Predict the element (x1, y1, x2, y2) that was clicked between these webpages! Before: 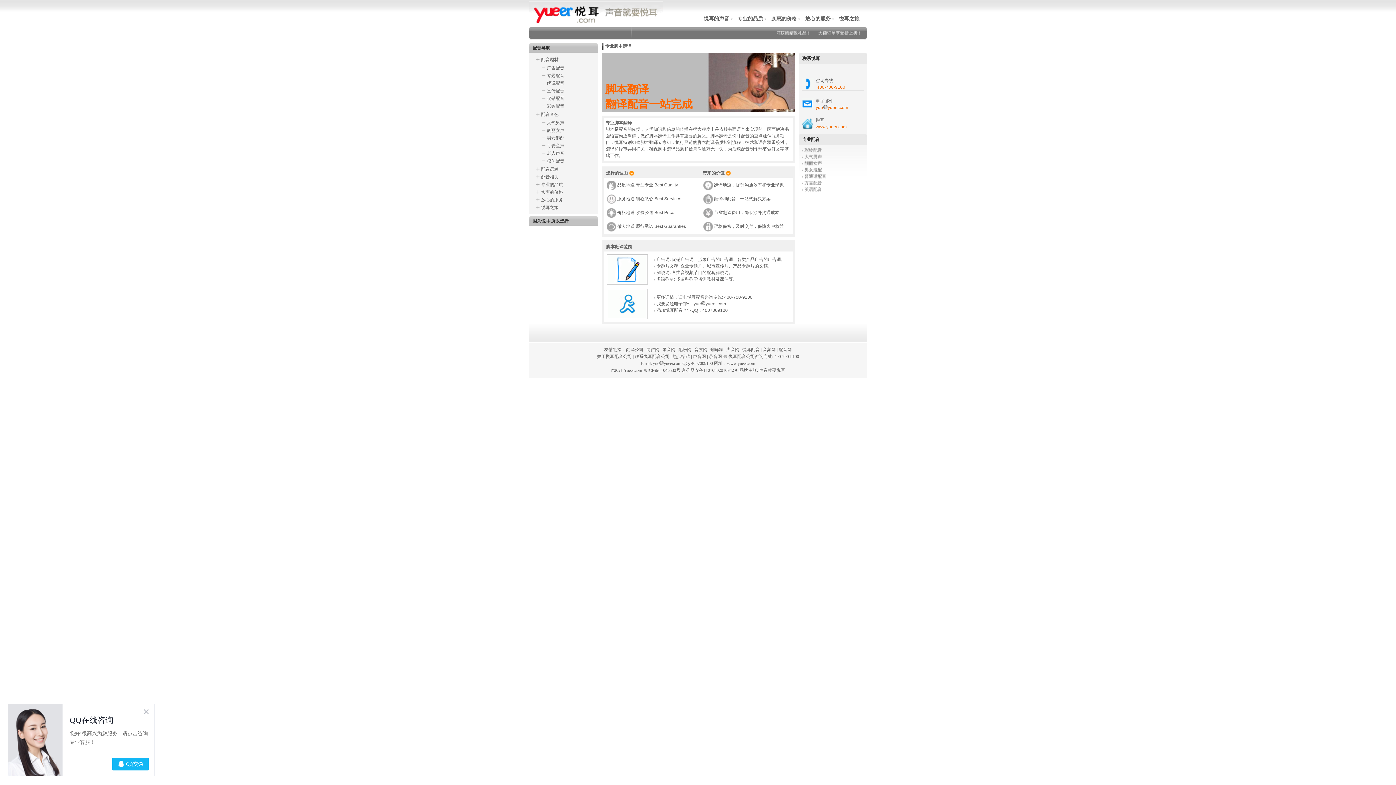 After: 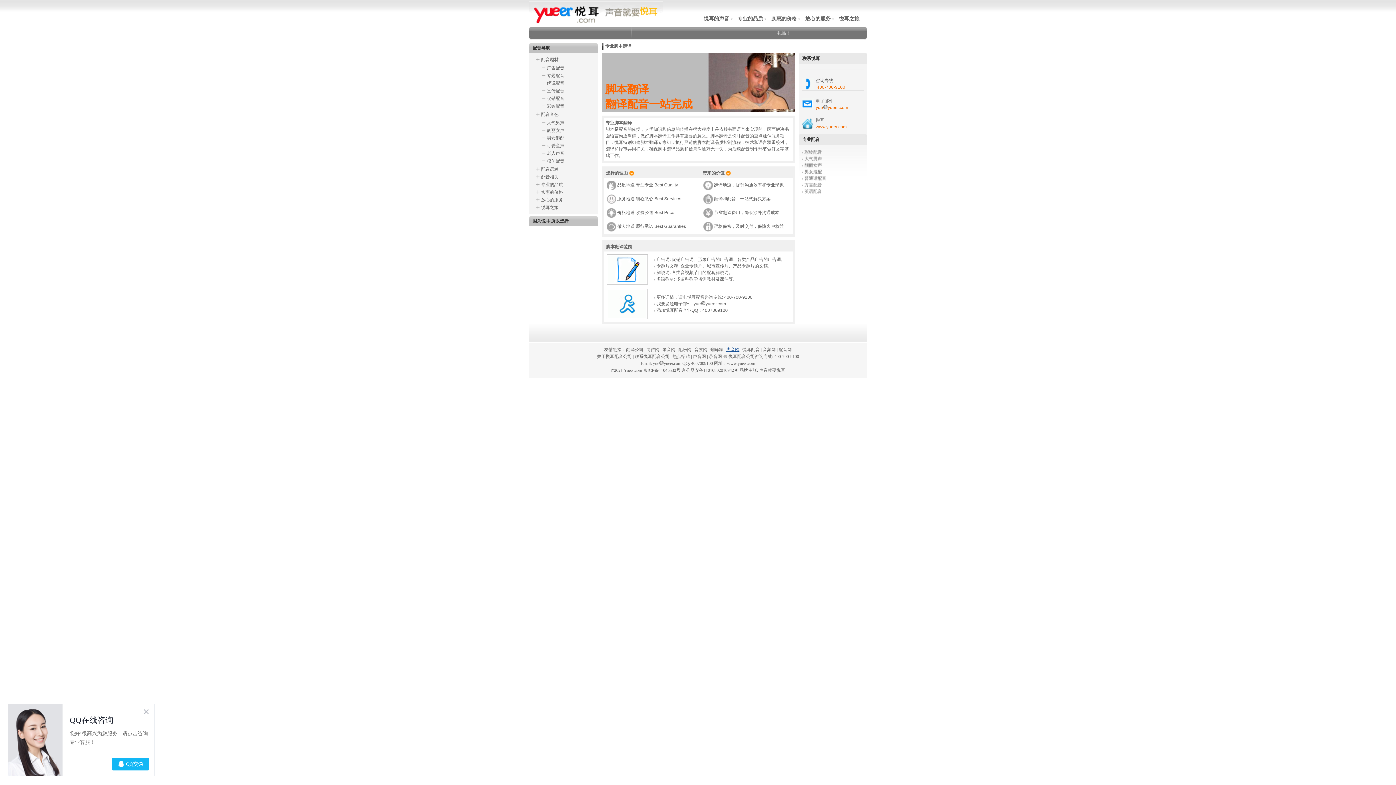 Action: label: 声音网 bbox: (726, 347, 739, 352)